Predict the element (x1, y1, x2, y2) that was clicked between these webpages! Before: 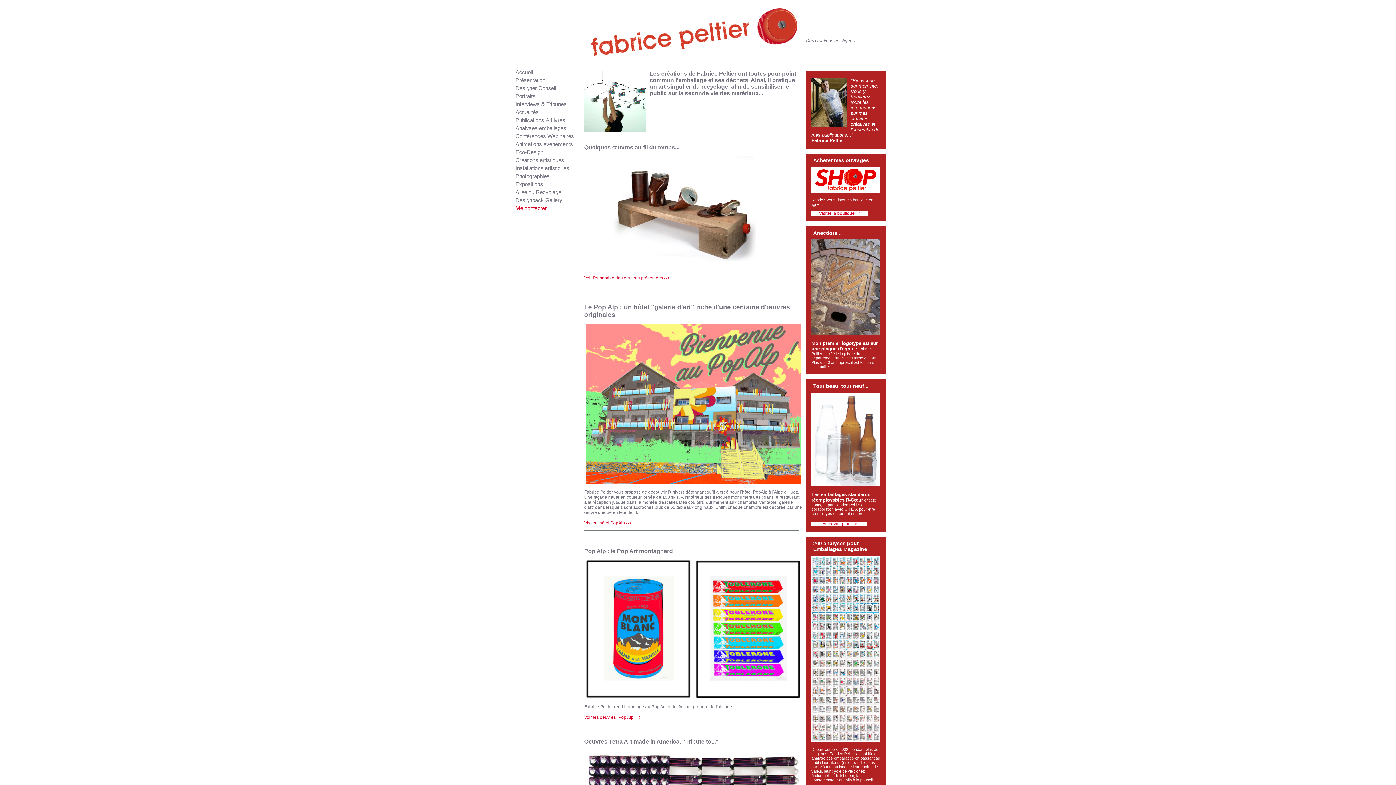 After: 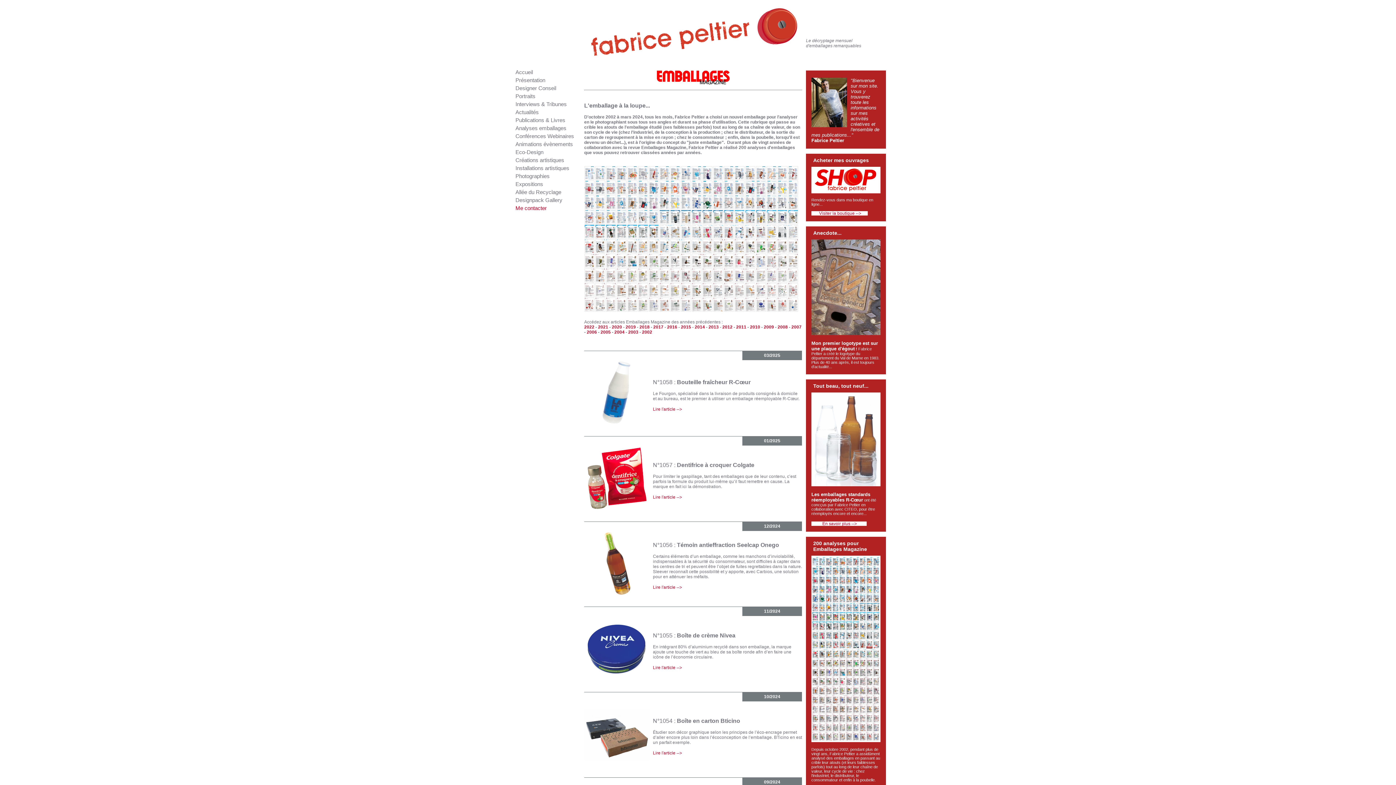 Action: bbox: (811, 738, 880, 743)